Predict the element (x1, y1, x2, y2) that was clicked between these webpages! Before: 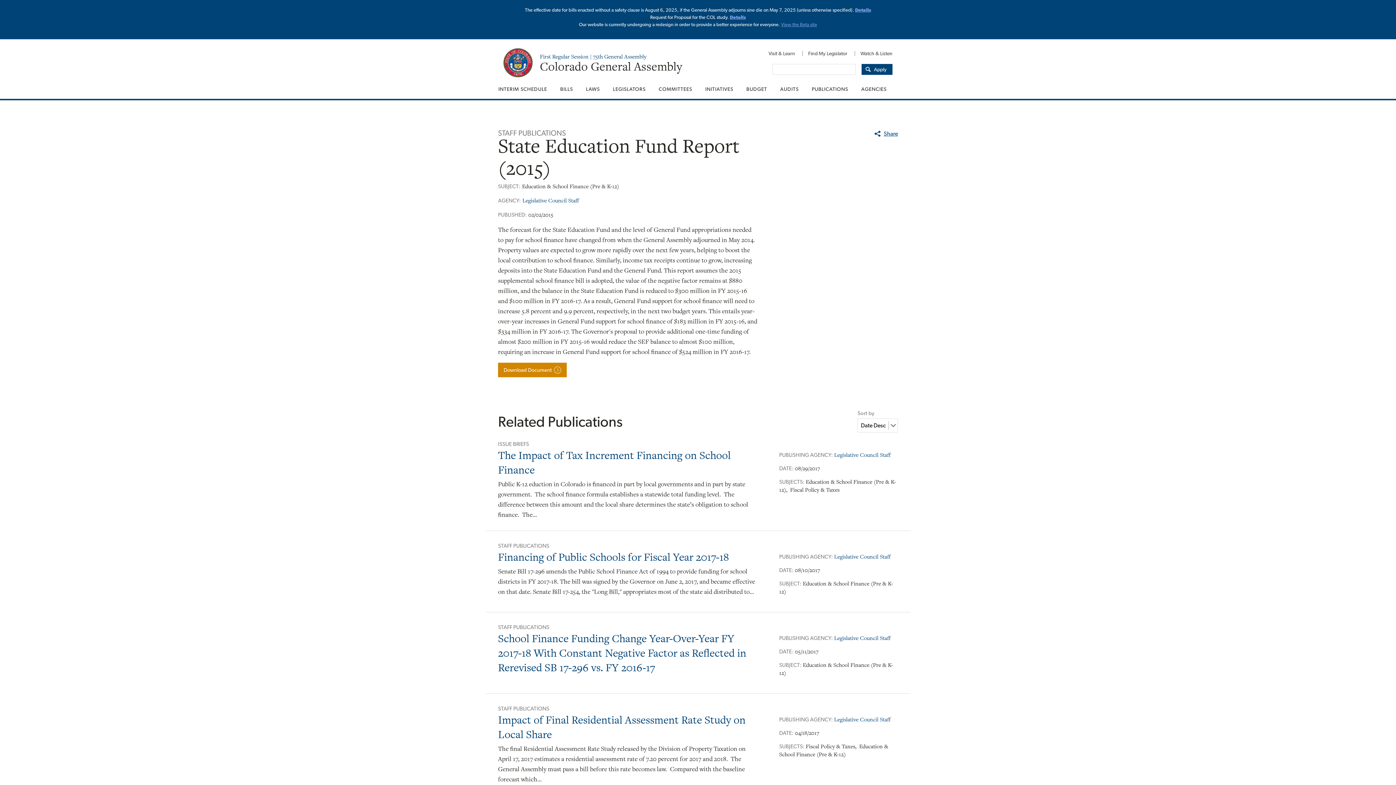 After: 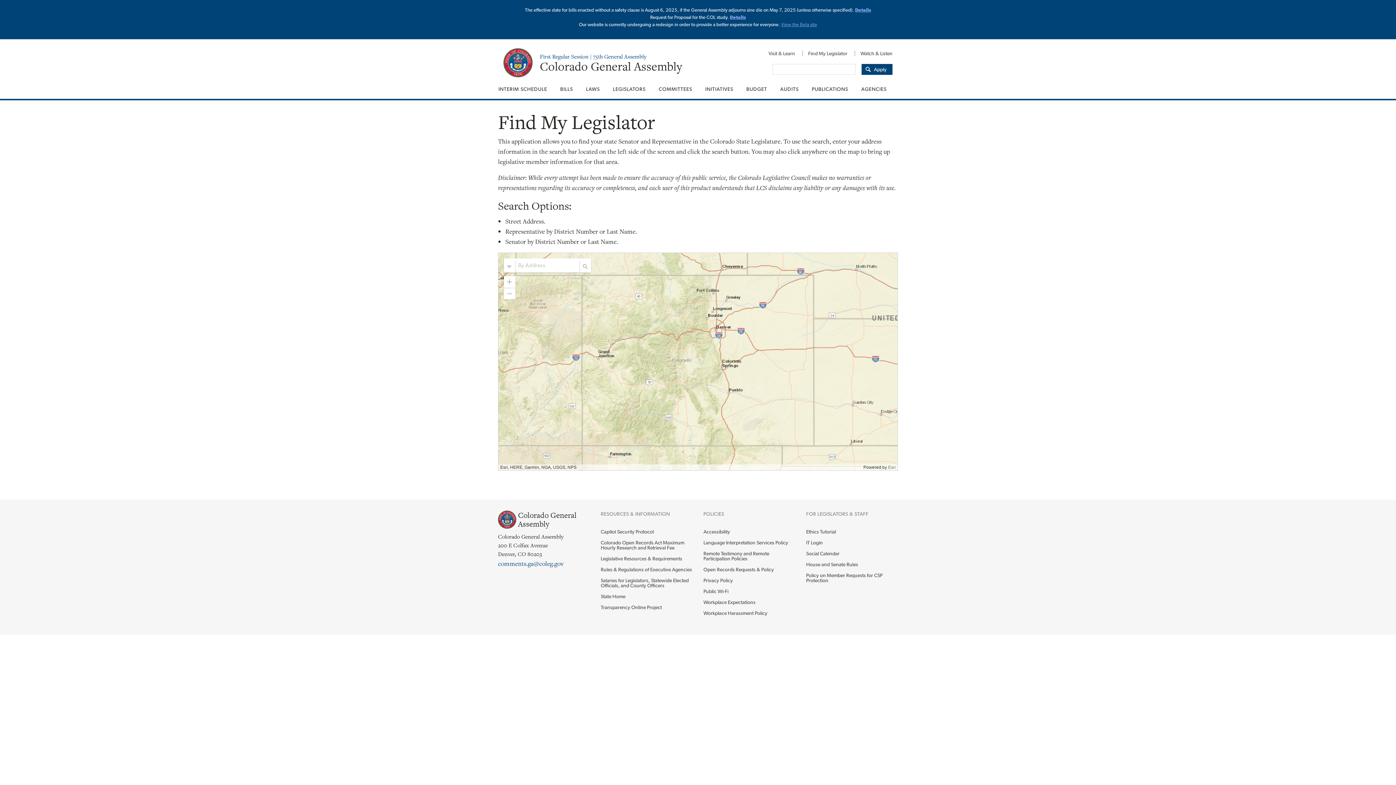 Action: bbox: (802, 46, 853, 60) label: Find My Legislator